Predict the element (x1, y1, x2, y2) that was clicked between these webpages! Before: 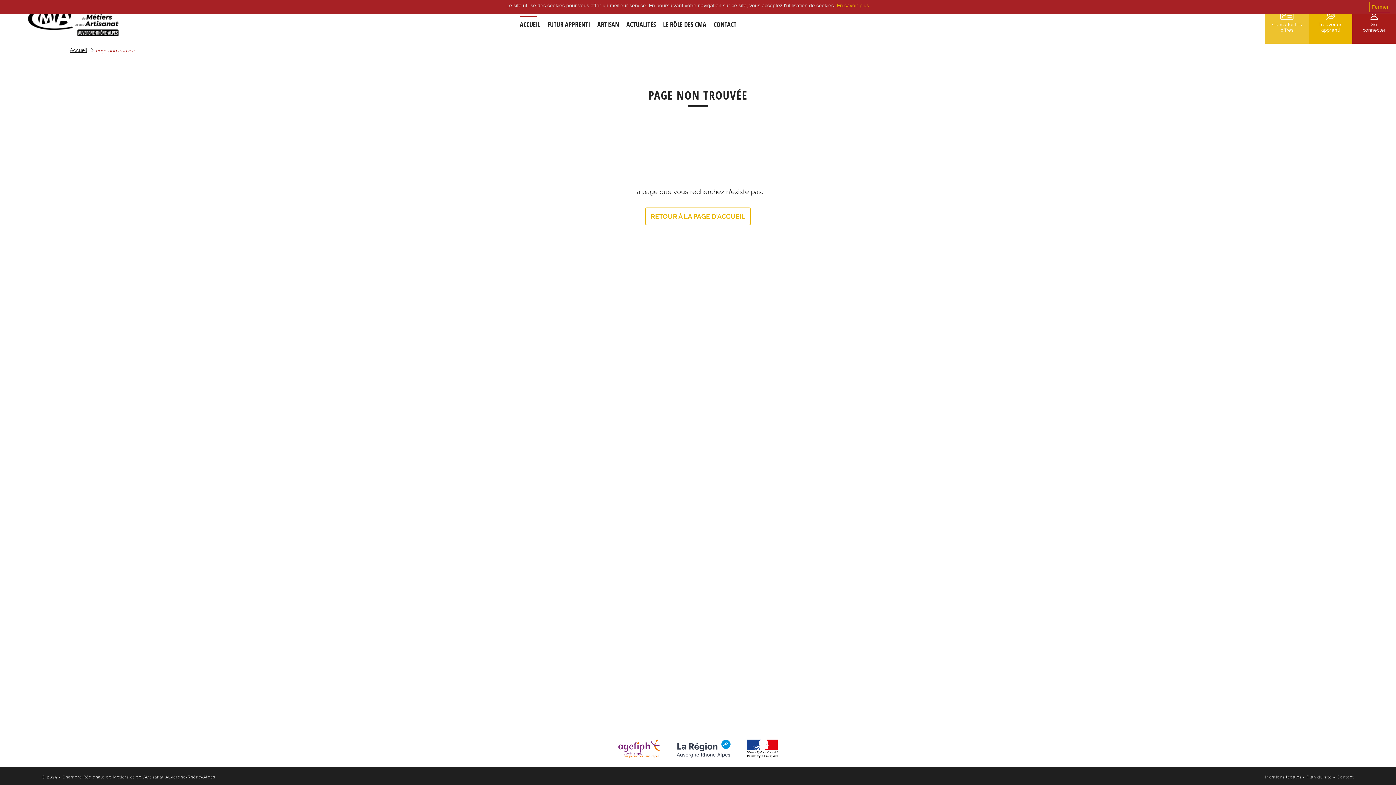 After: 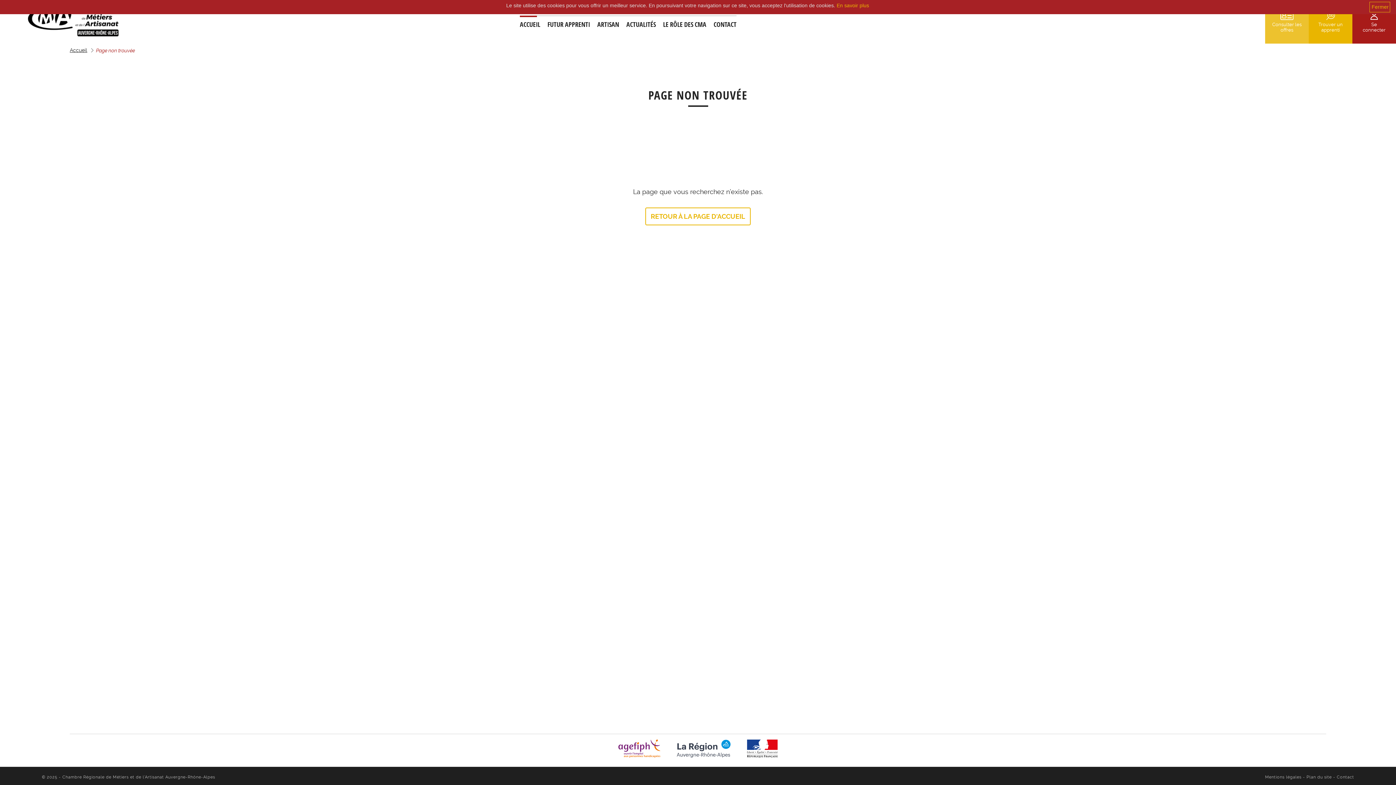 Action: bbox: (747, 743, 777, 751)